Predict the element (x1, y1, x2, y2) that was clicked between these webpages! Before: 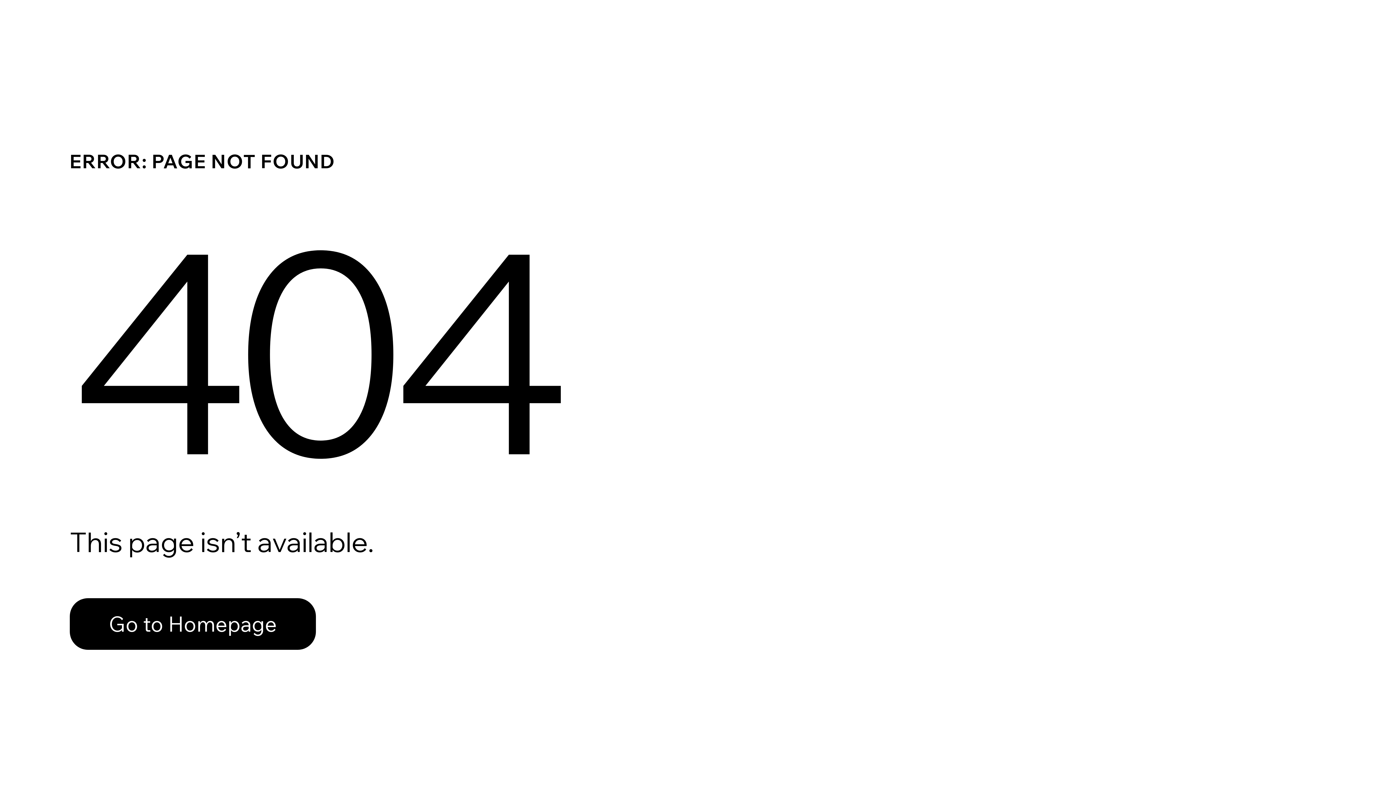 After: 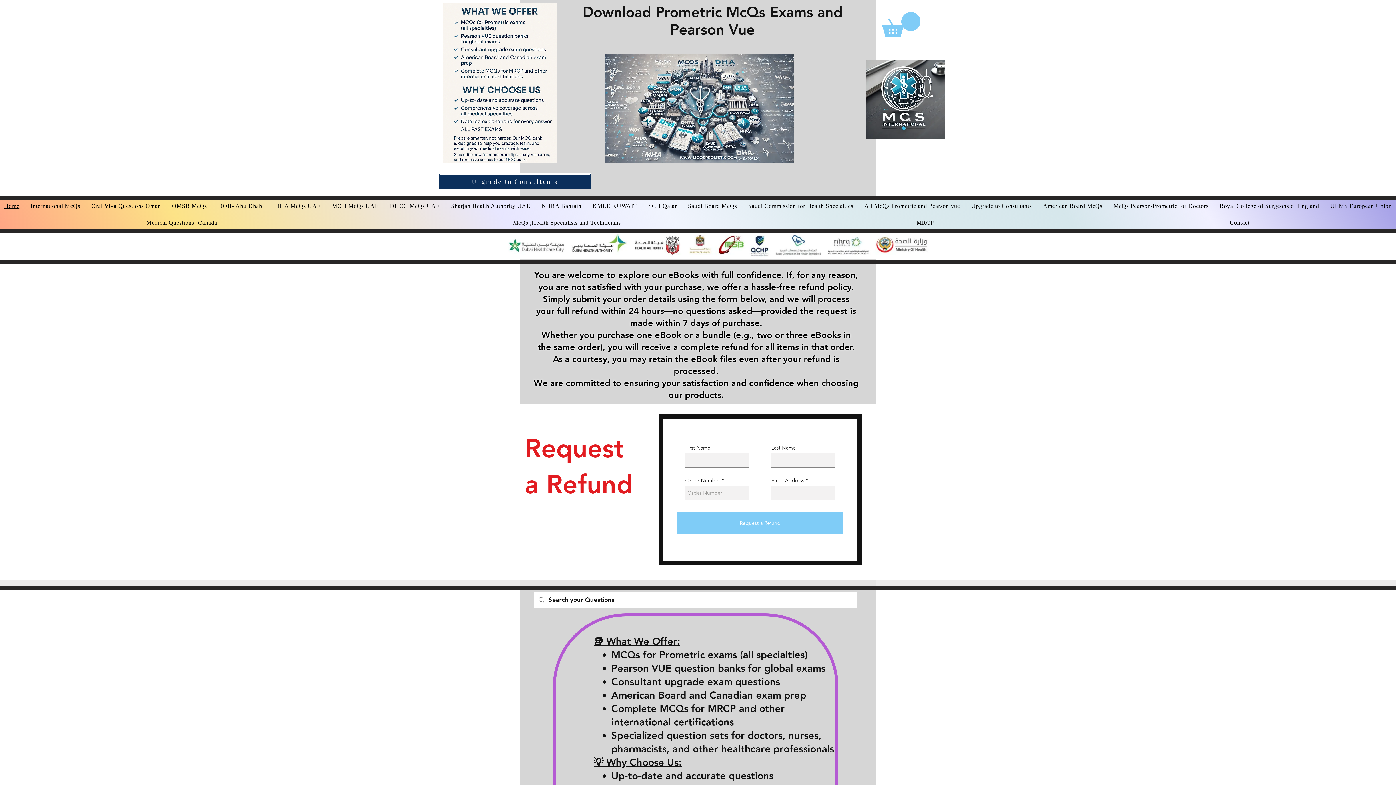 Action: bbox: (69, 598, 316, 650) label: Go to Homepage